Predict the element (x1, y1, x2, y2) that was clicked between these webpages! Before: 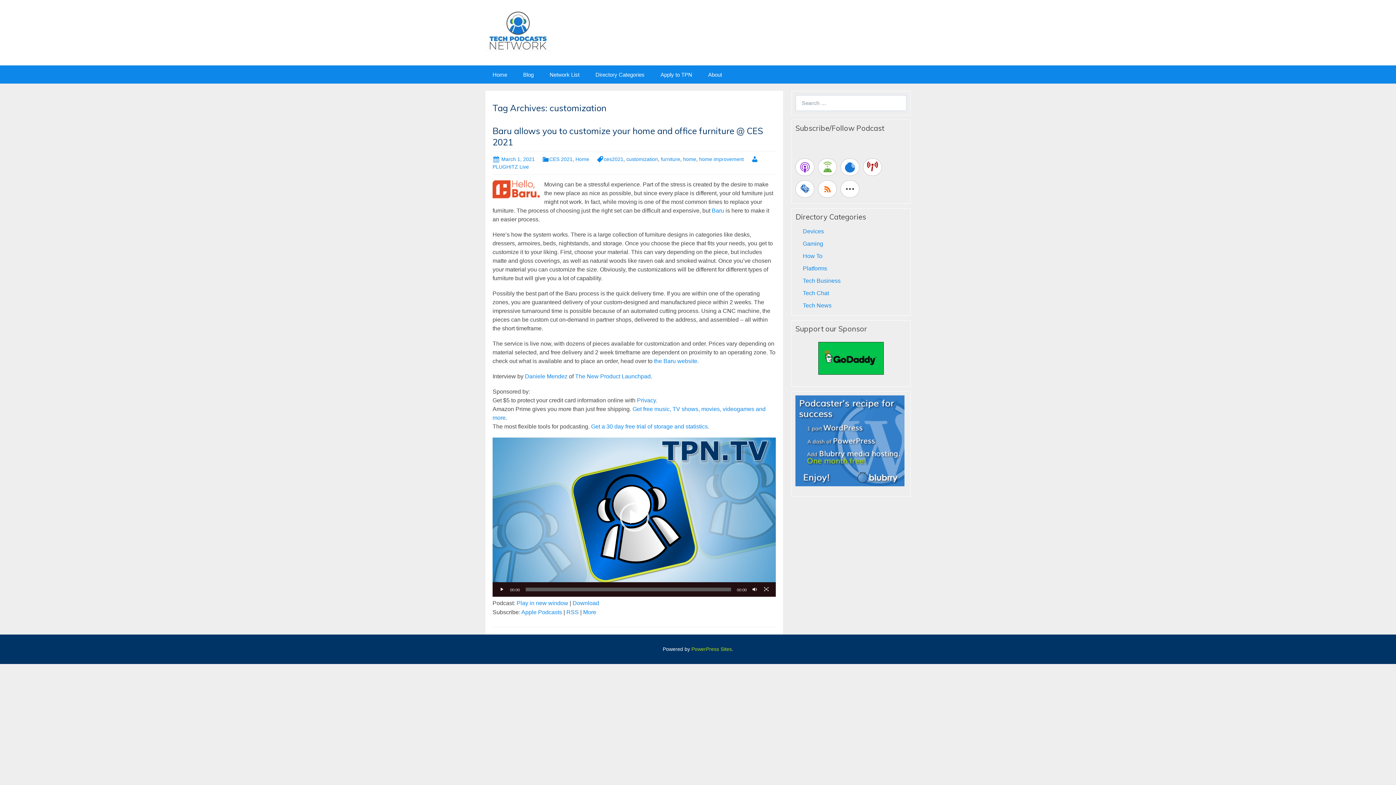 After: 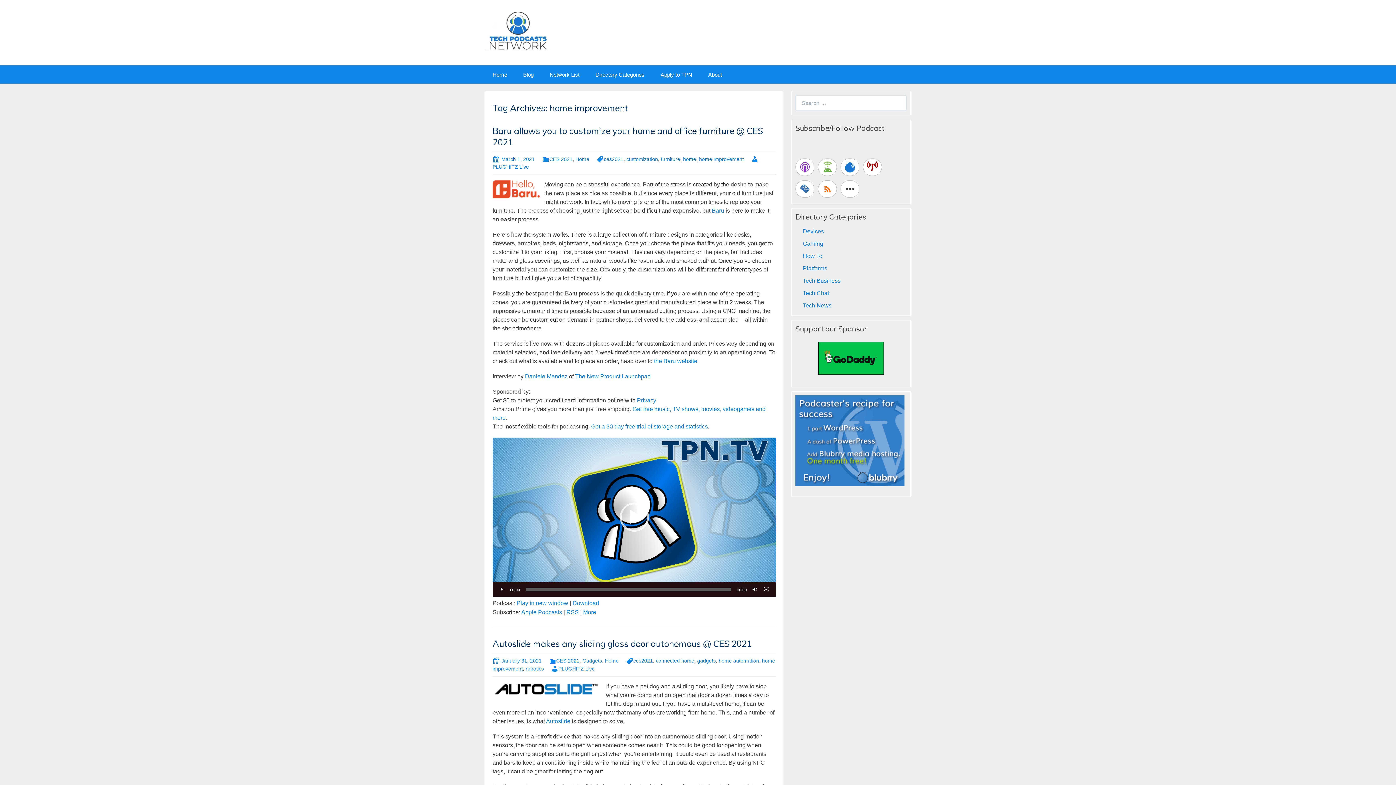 Action: label: home improvement bbox: (699, 156, 744, 162)